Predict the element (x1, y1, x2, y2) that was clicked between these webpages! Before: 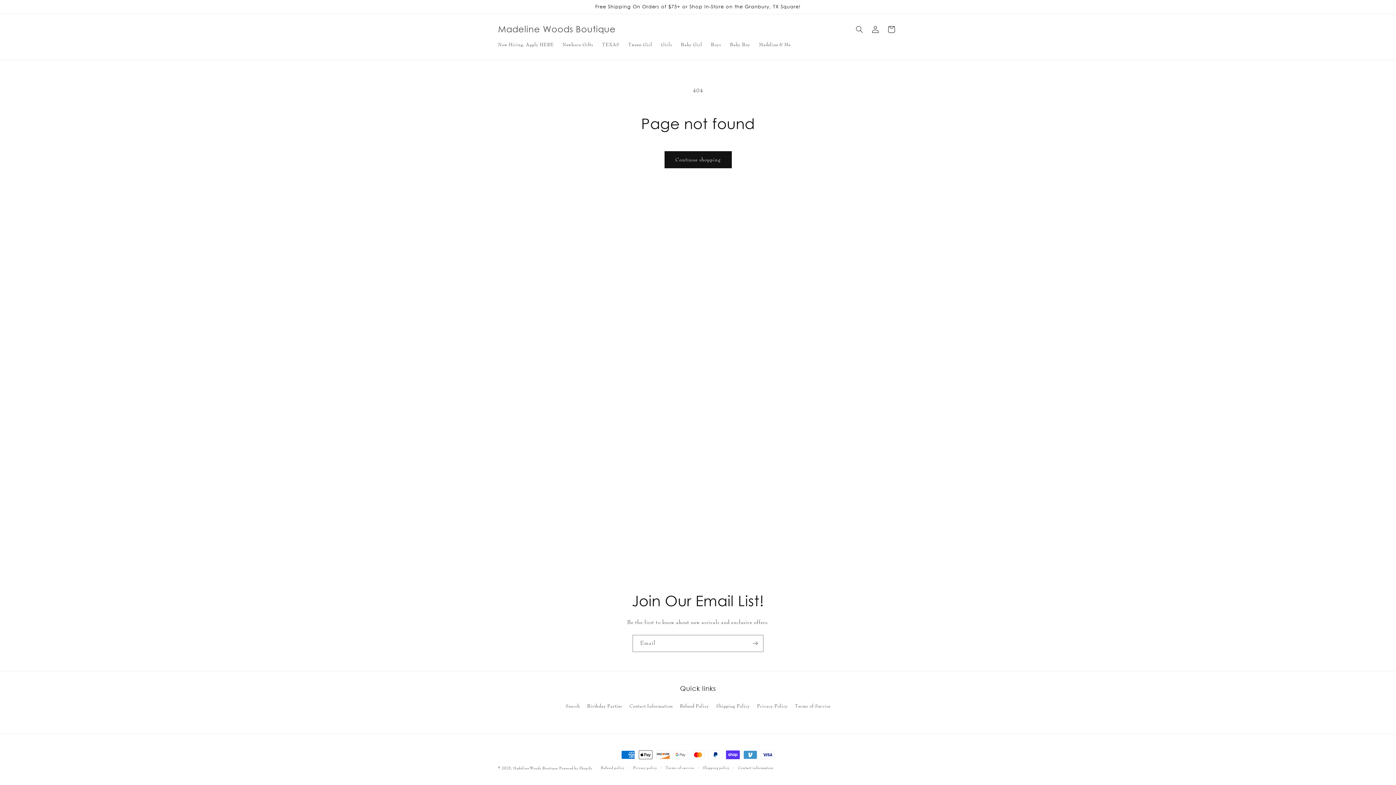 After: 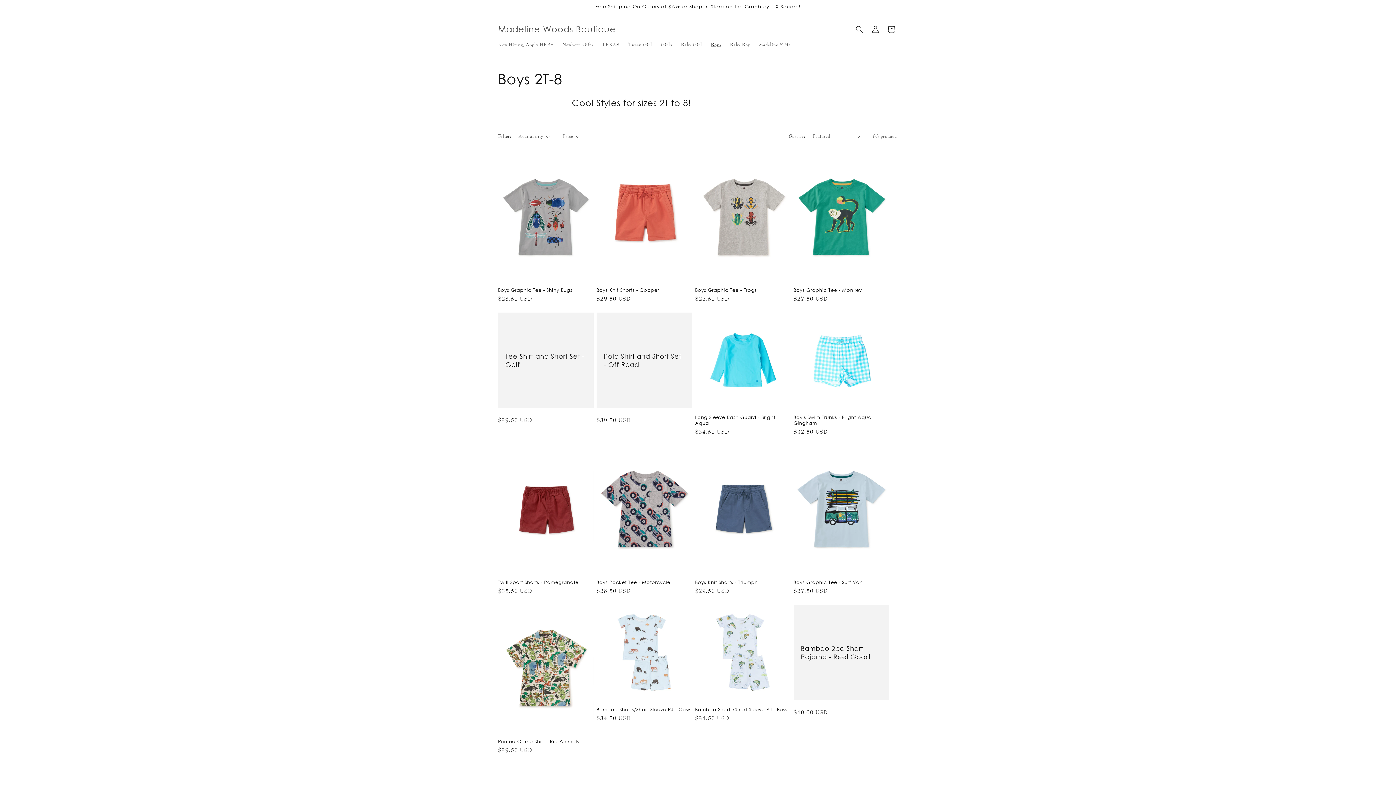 Action: label: Boys bbox: (706, 37, 725, 52)